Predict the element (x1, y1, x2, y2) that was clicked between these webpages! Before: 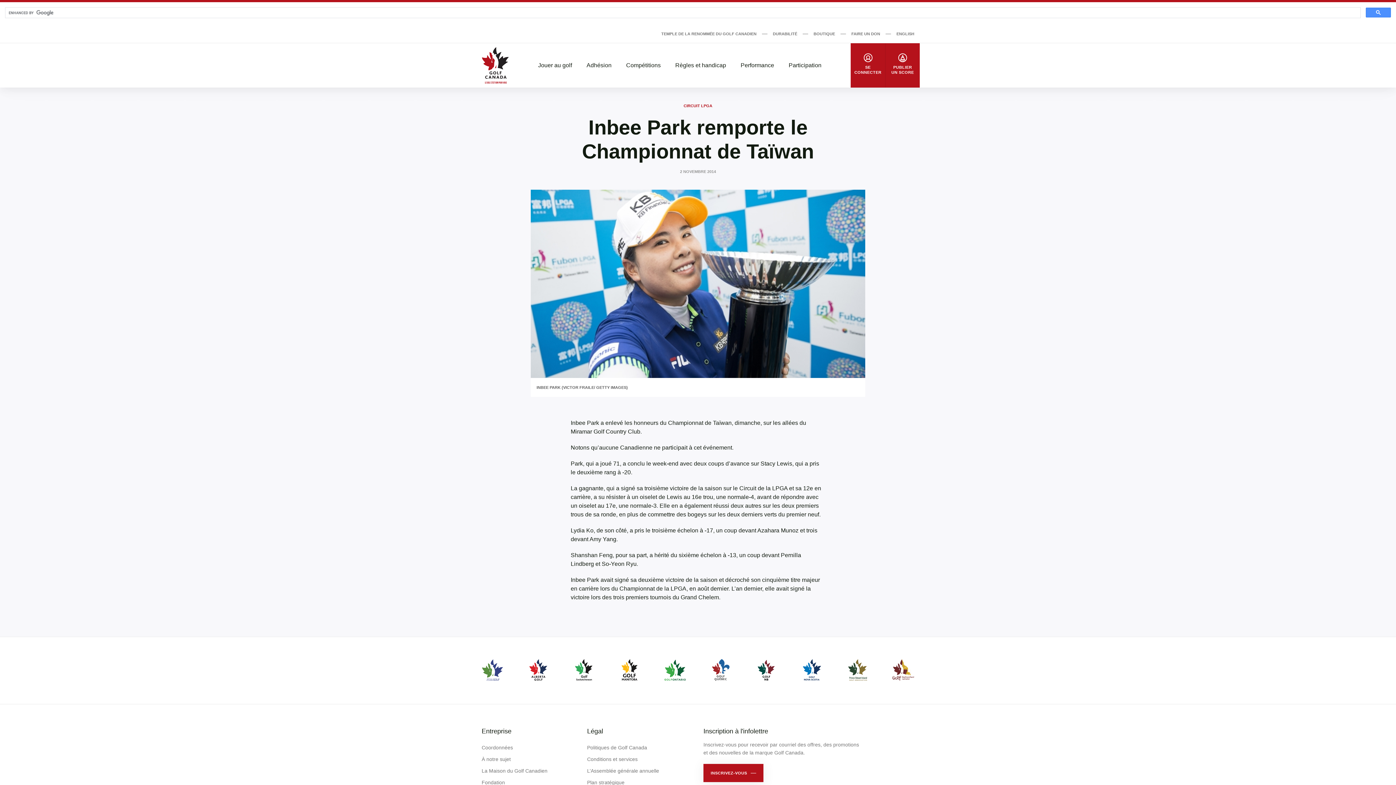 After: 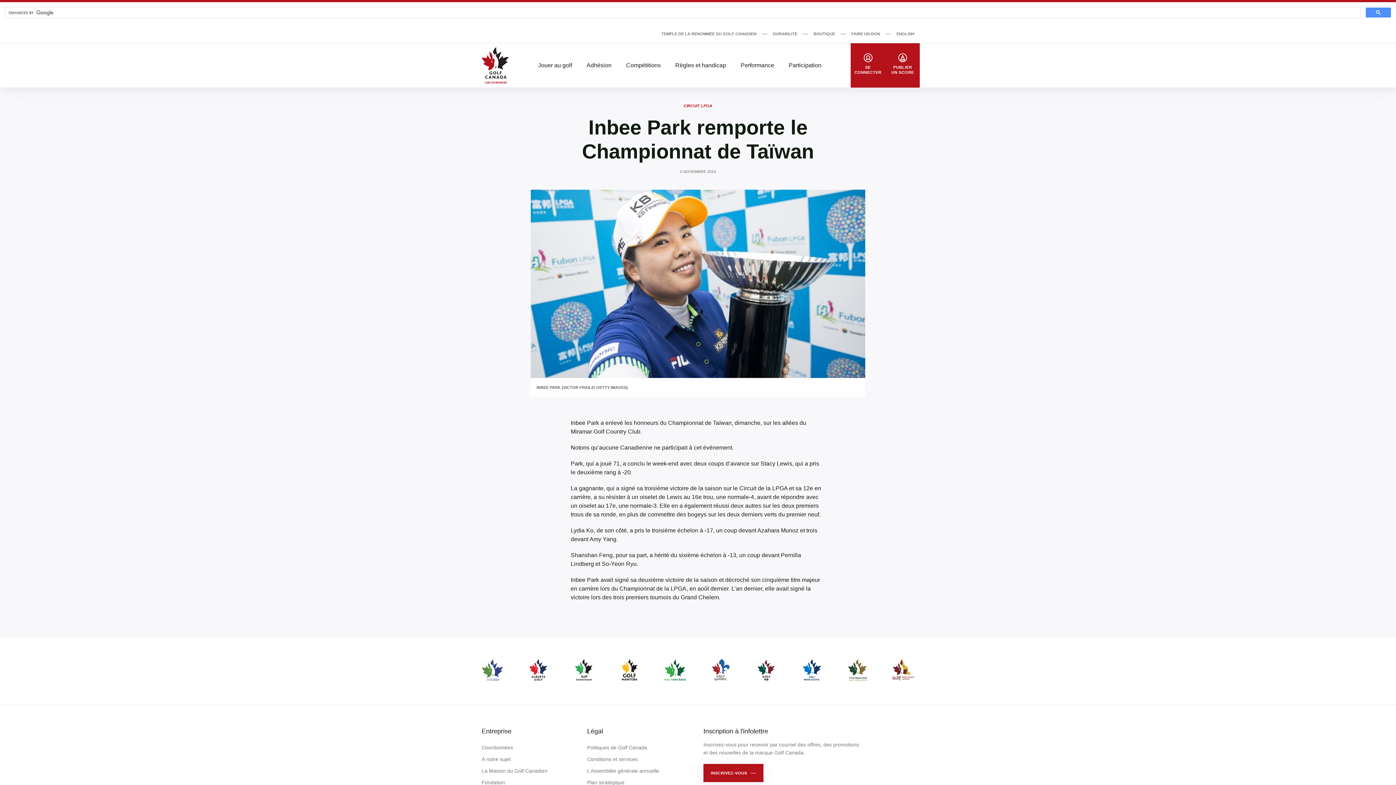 Action: bbox: (587, 726, 603, 736) label: Légal